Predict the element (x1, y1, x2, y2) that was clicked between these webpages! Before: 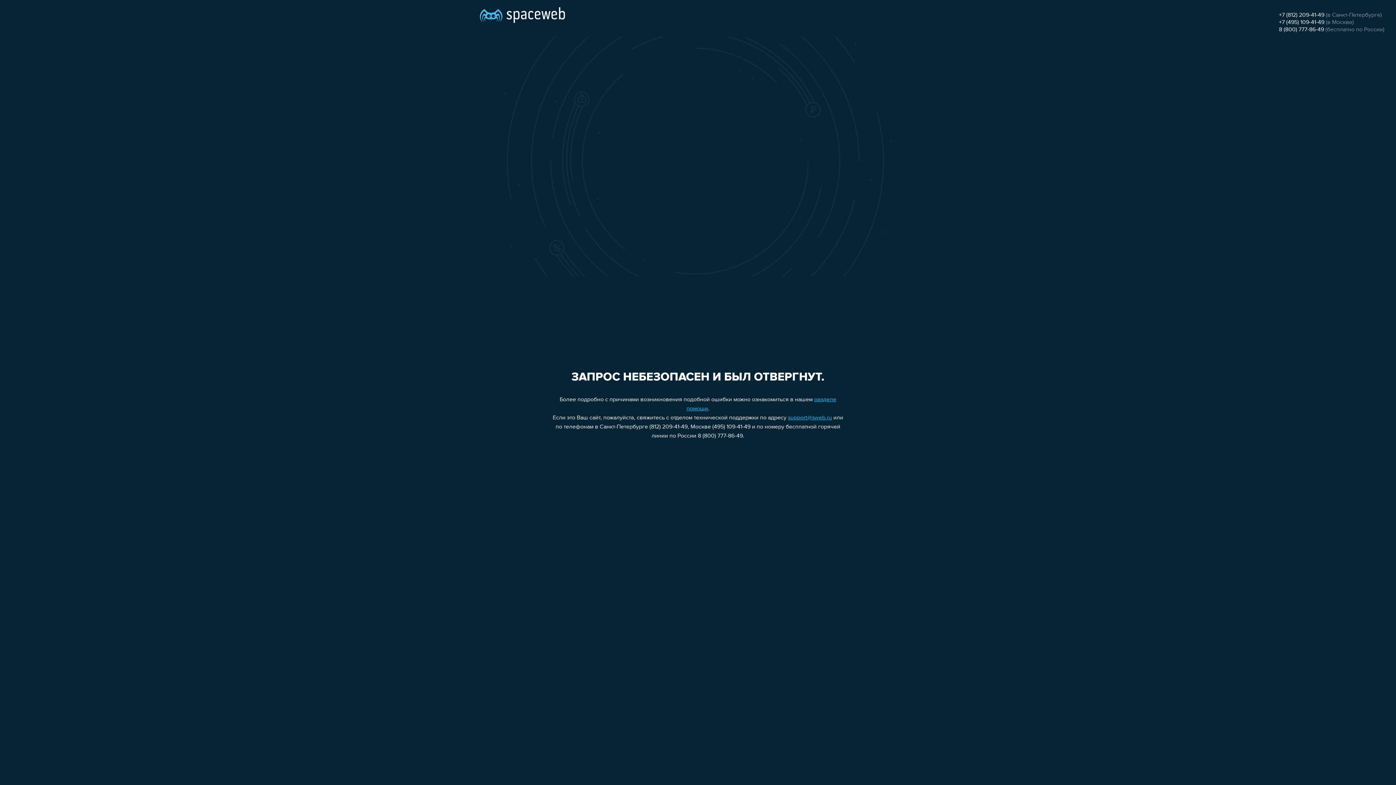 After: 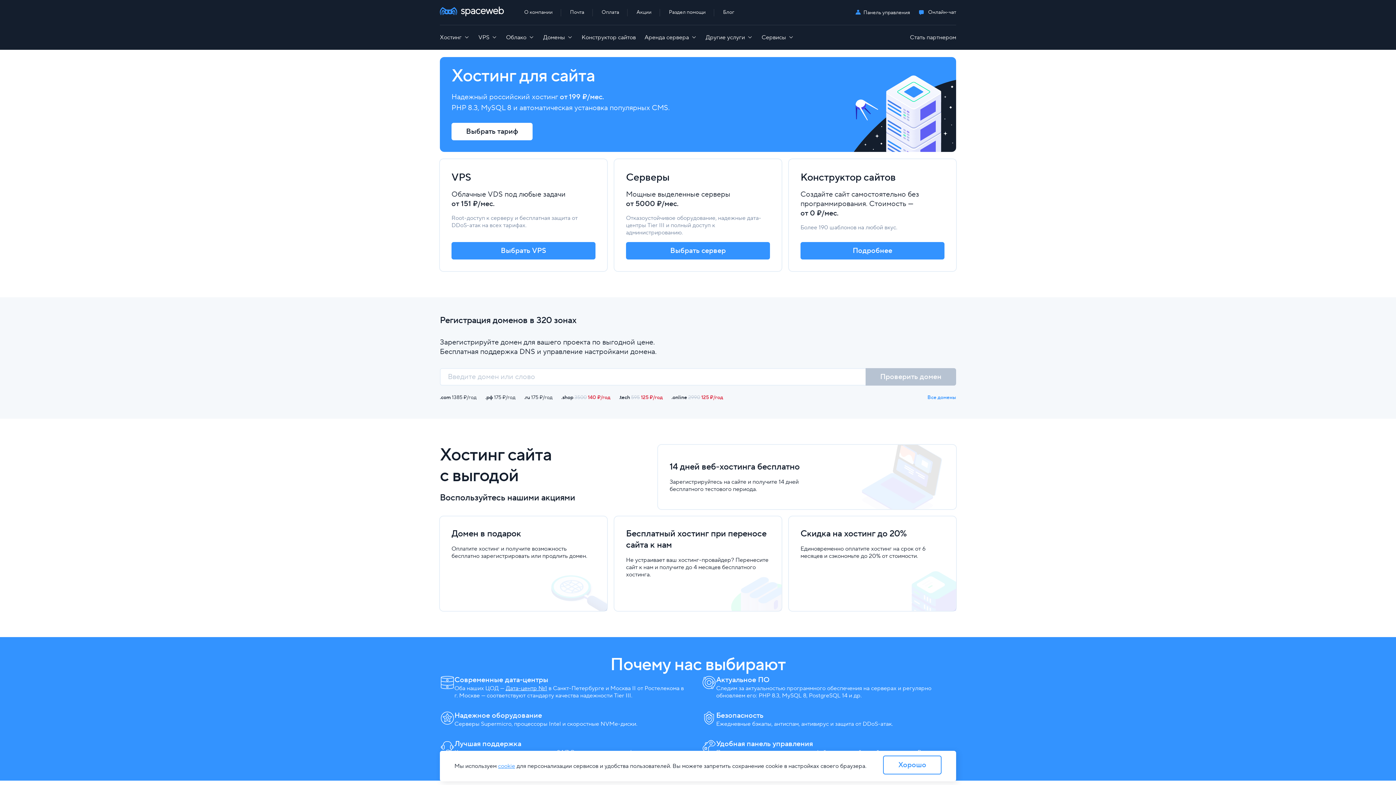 Action: bbox: (480, 0, 565, 25)